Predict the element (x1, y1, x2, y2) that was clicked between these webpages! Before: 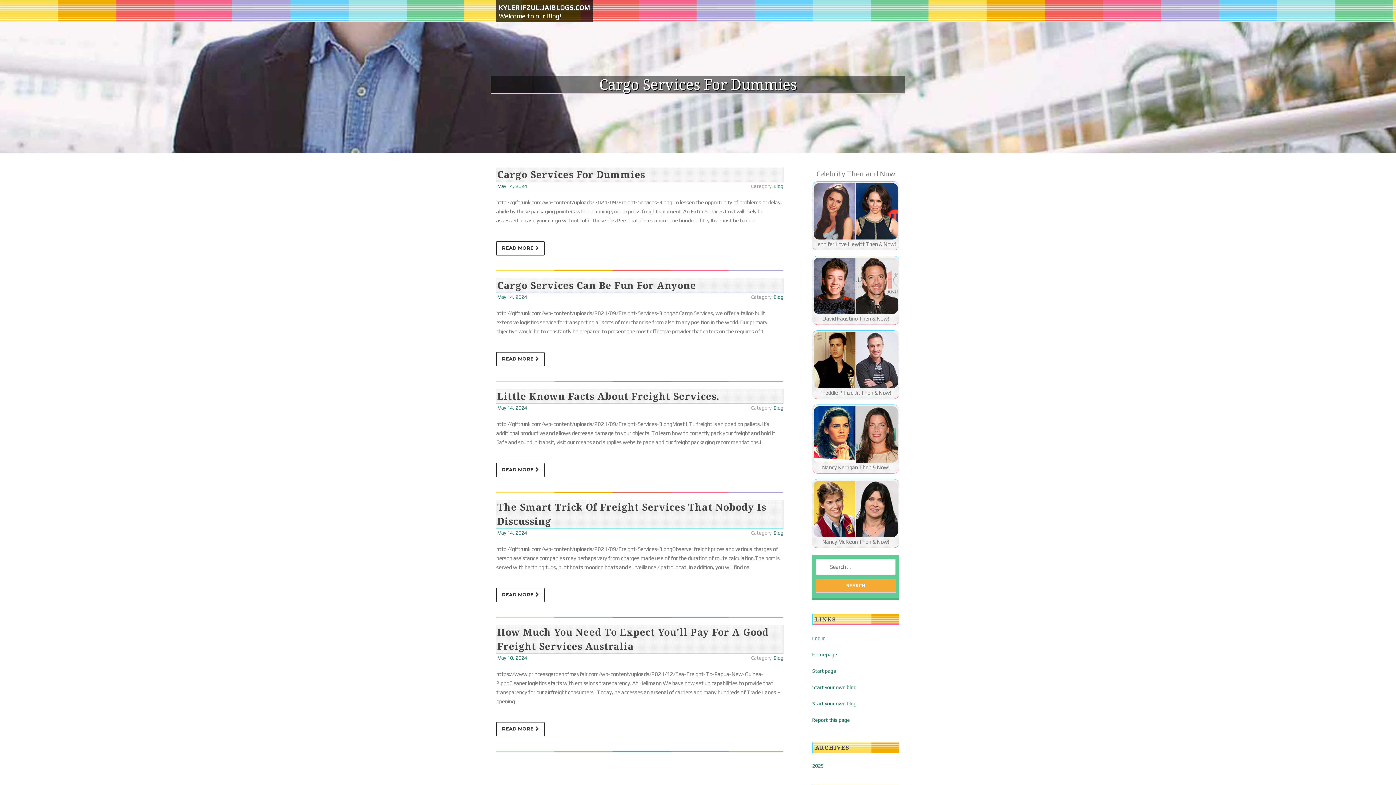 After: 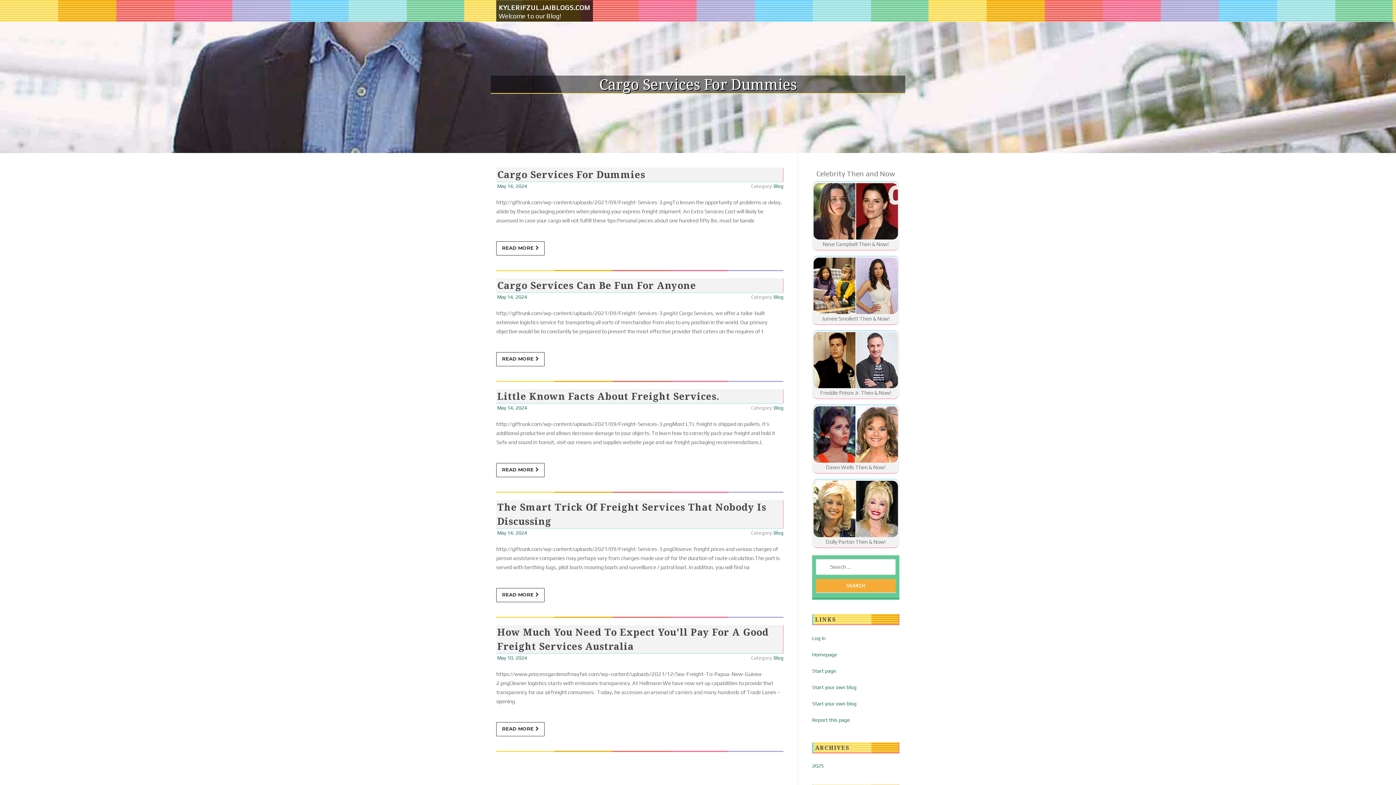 Action: label: Blog bbox: (773, 655, 783, 661)